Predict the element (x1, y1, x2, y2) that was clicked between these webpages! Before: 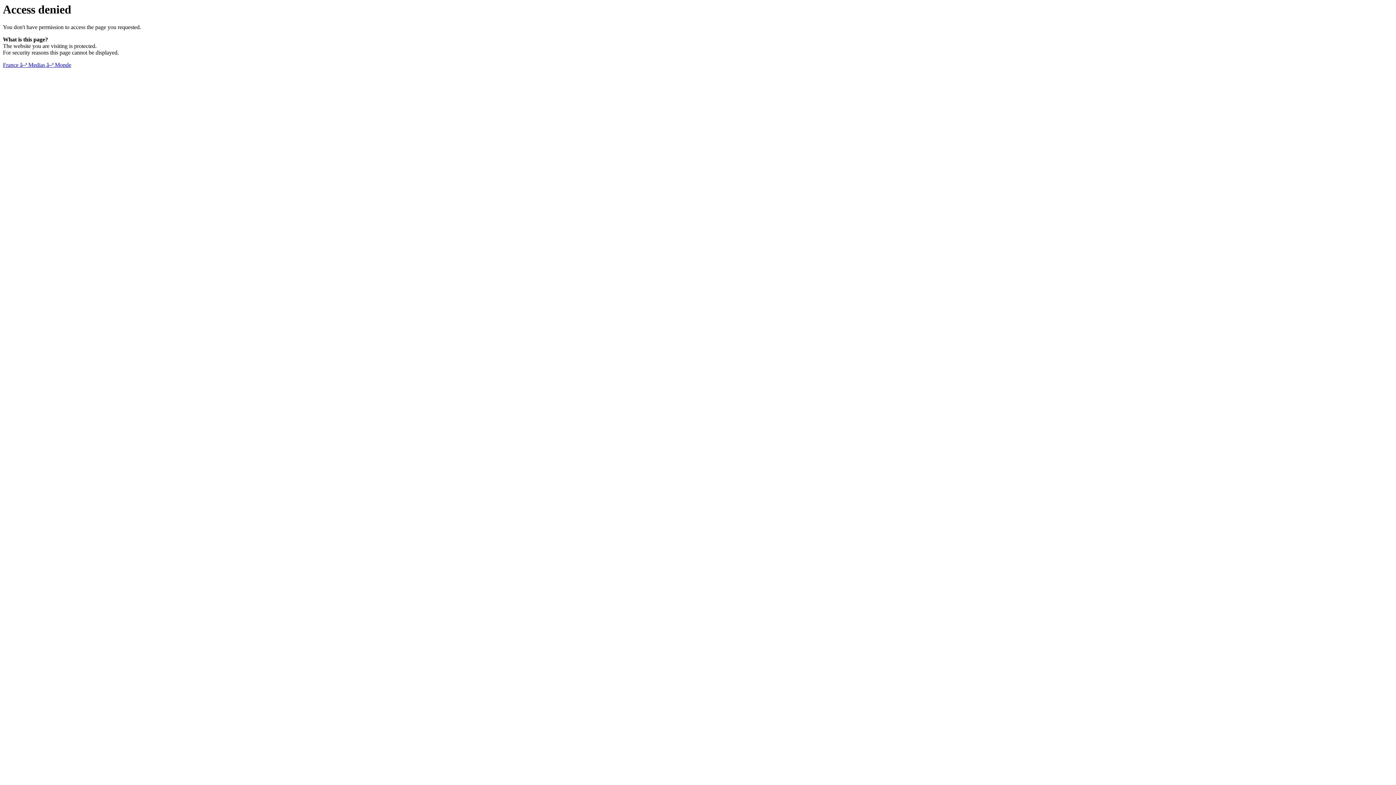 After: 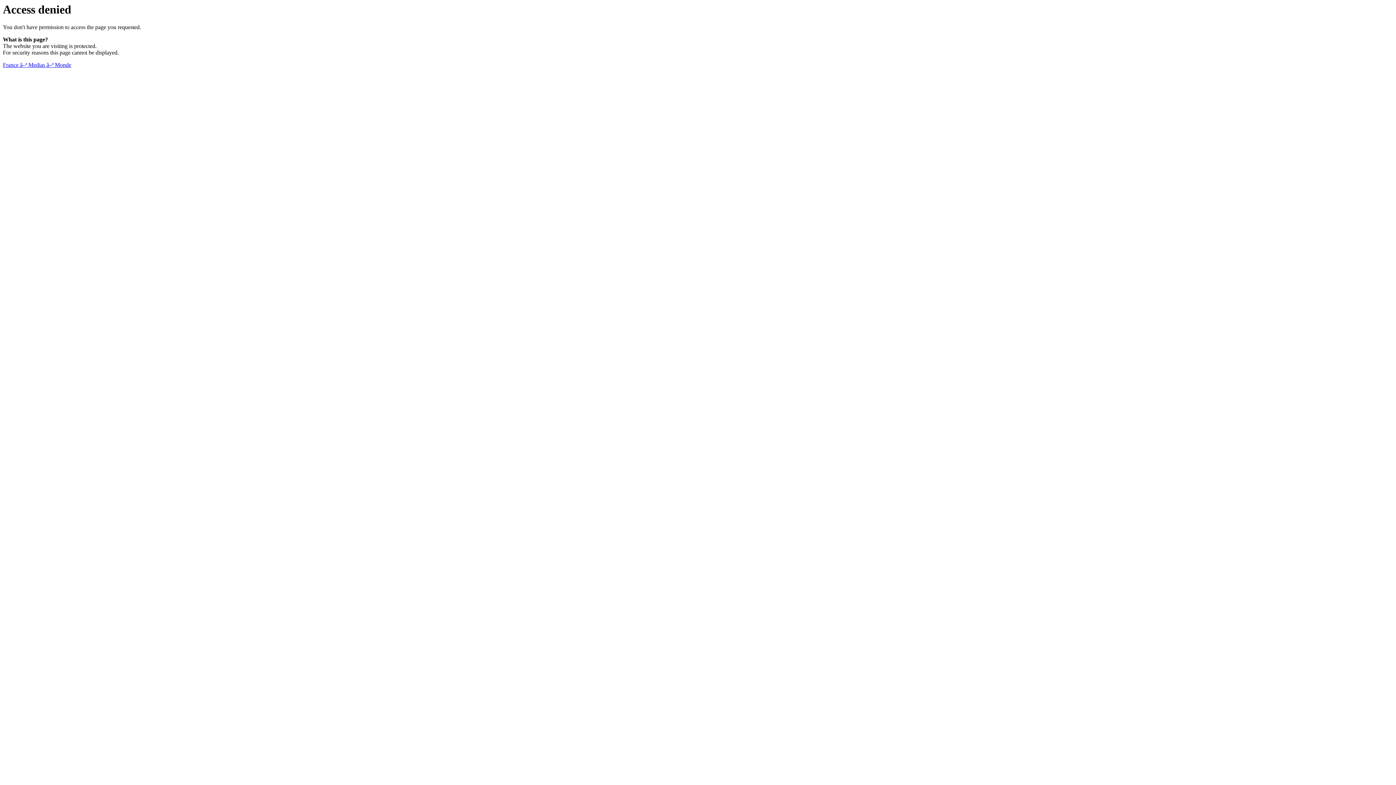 Action: label: France â–ª Medias â–ª Monde bbox: (2, 61, 71, 68)